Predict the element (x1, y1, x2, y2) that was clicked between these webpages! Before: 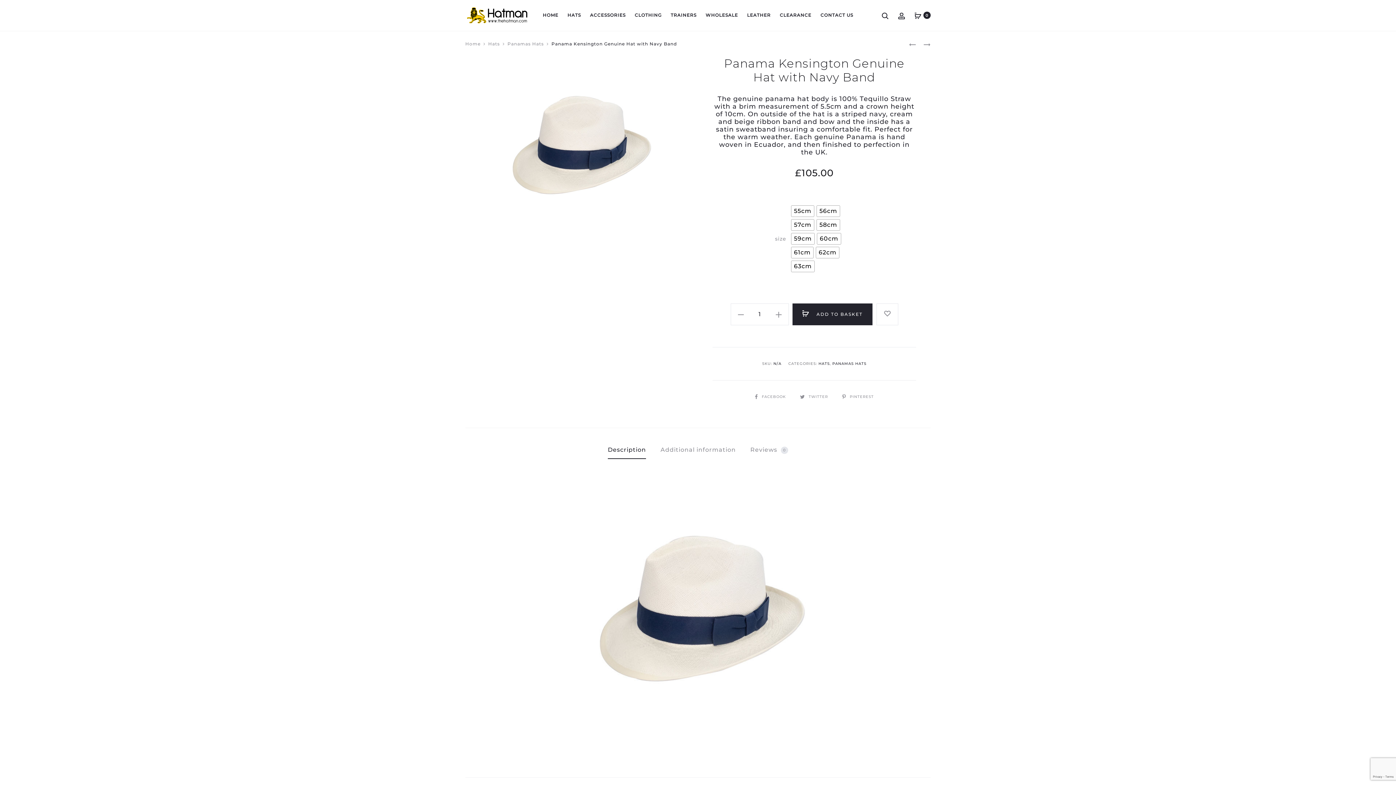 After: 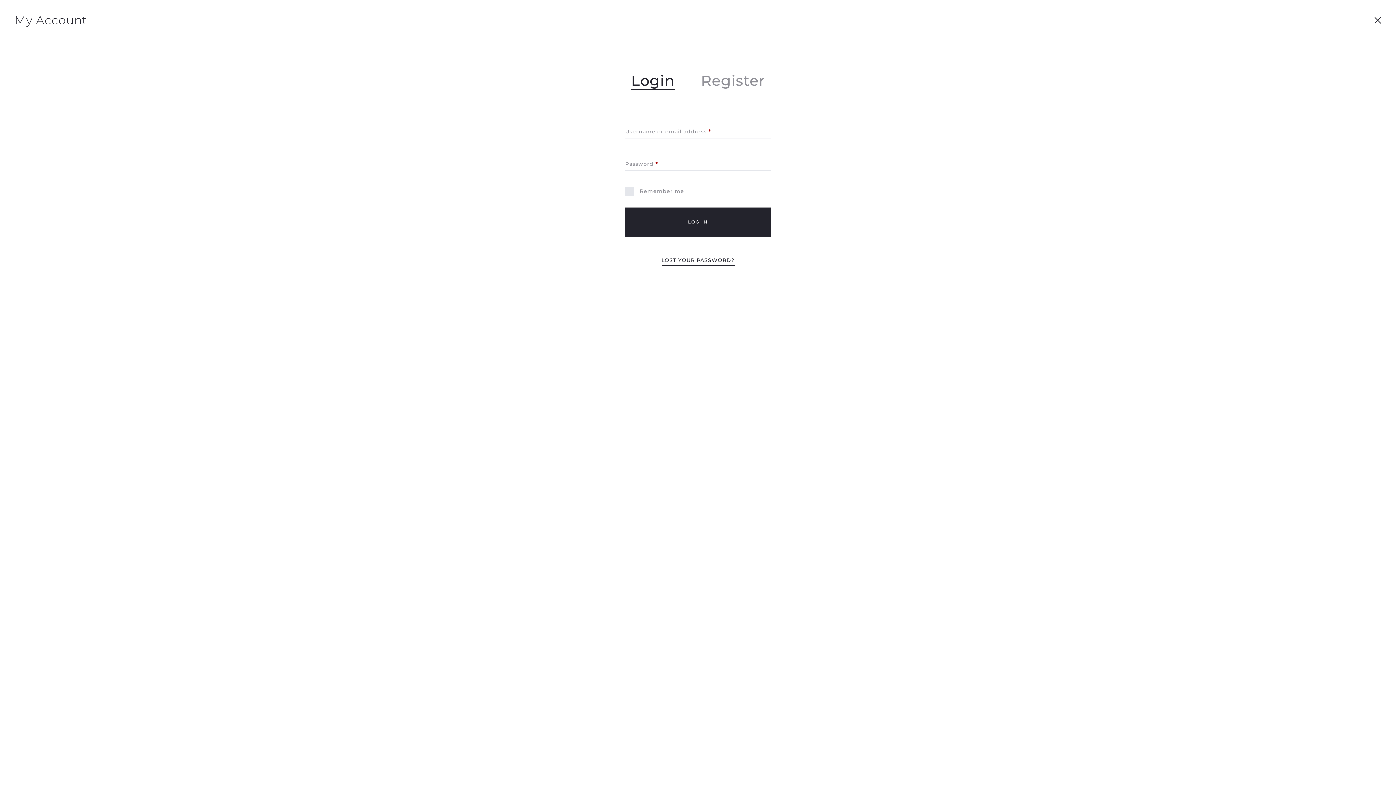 Action: label: Account bbox: (898, 12, 905, 18)